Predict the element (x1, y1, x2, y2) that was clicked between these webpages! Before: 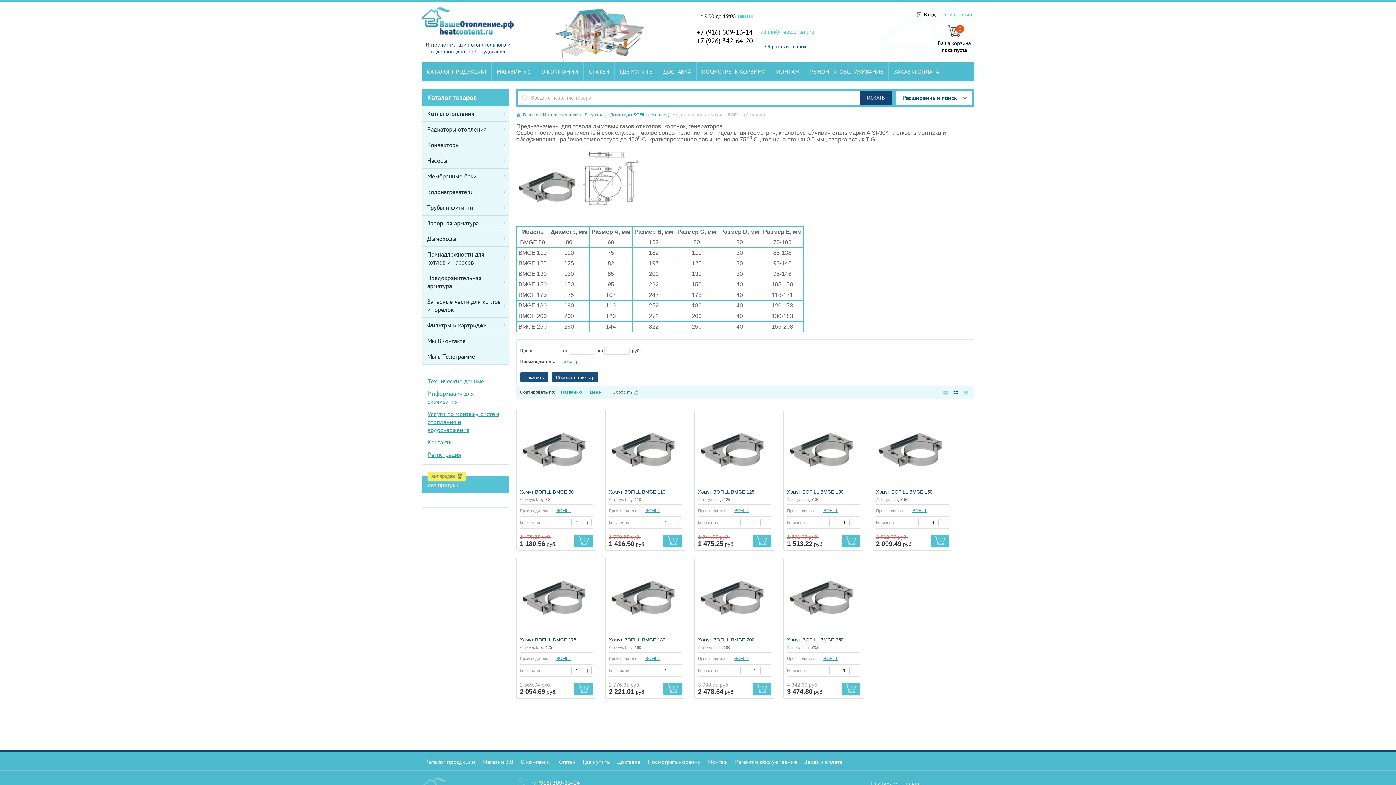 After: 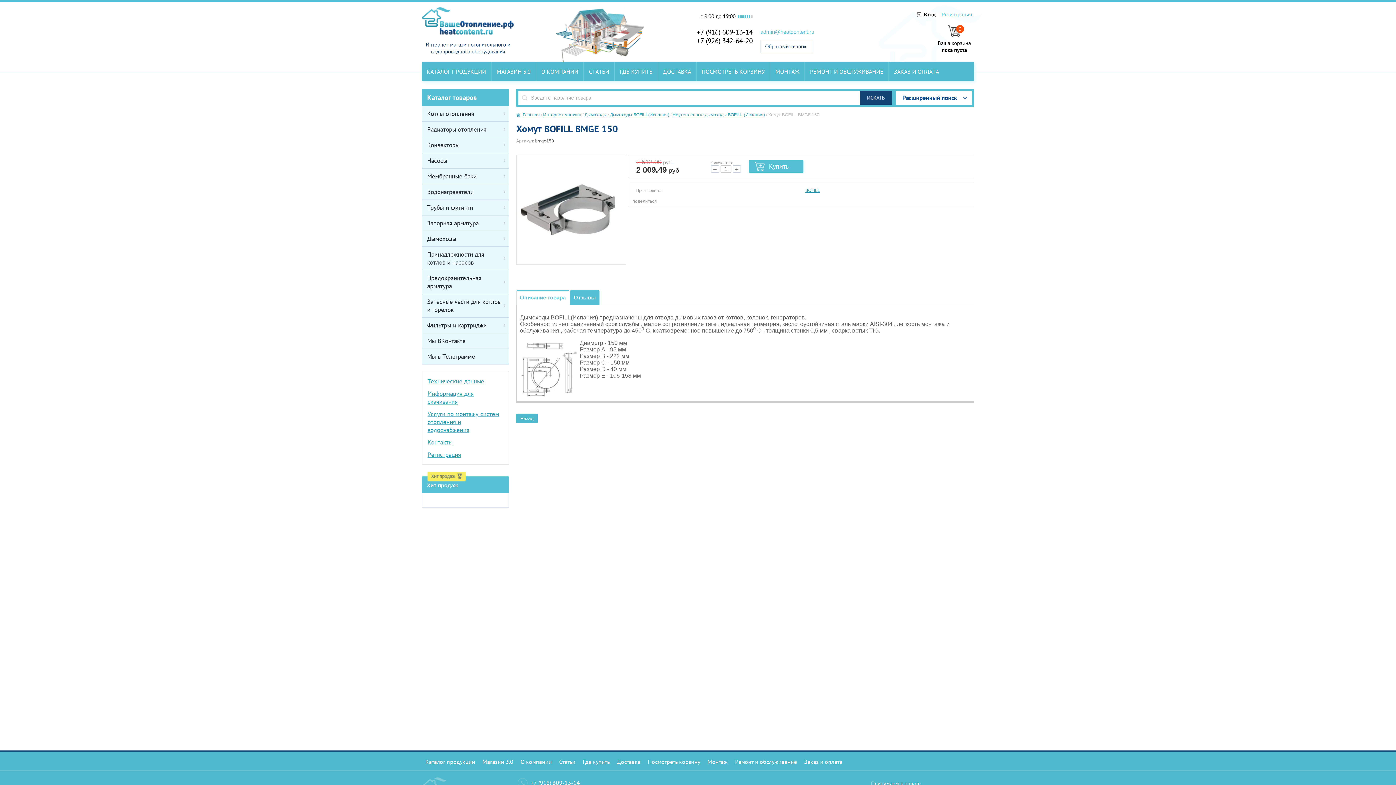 Action: bbox: (876, 428, 949, 472)